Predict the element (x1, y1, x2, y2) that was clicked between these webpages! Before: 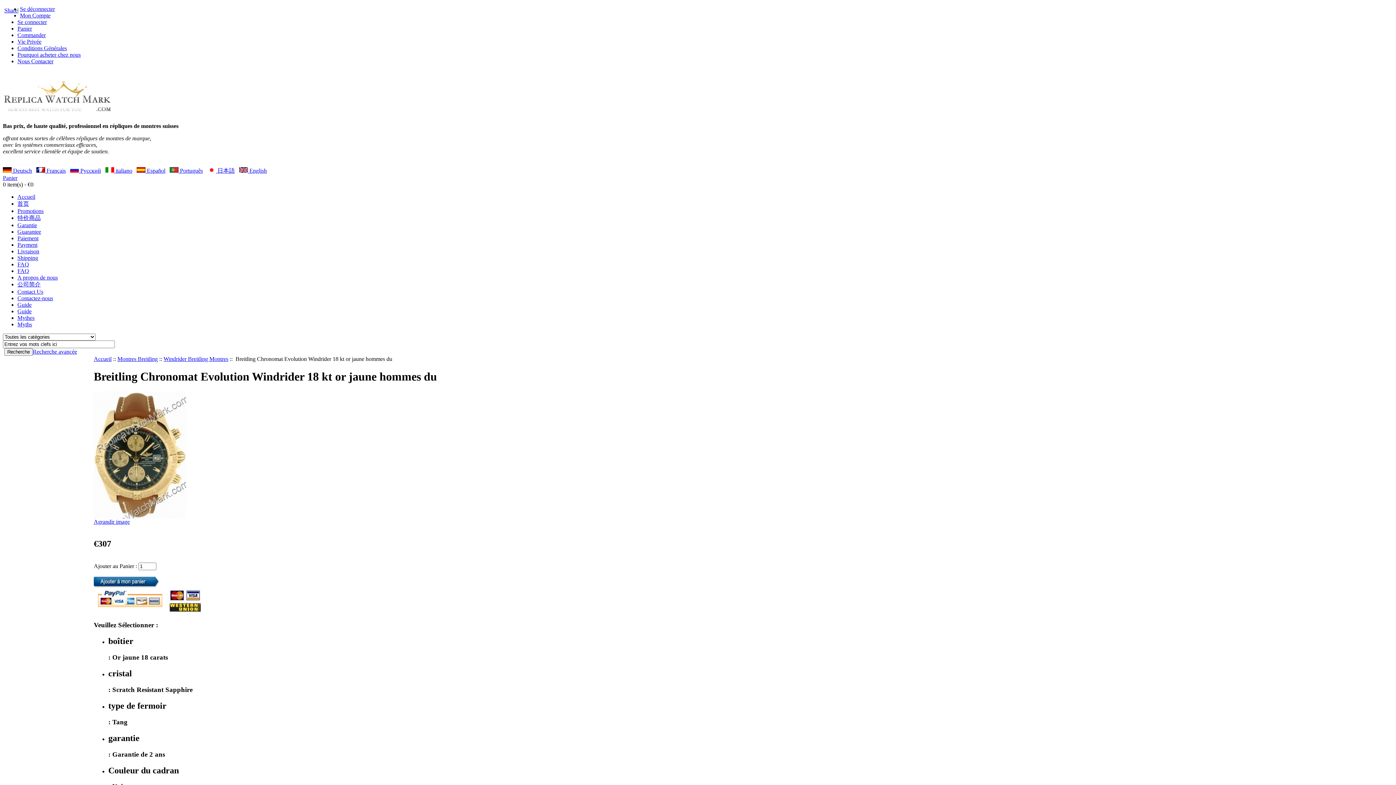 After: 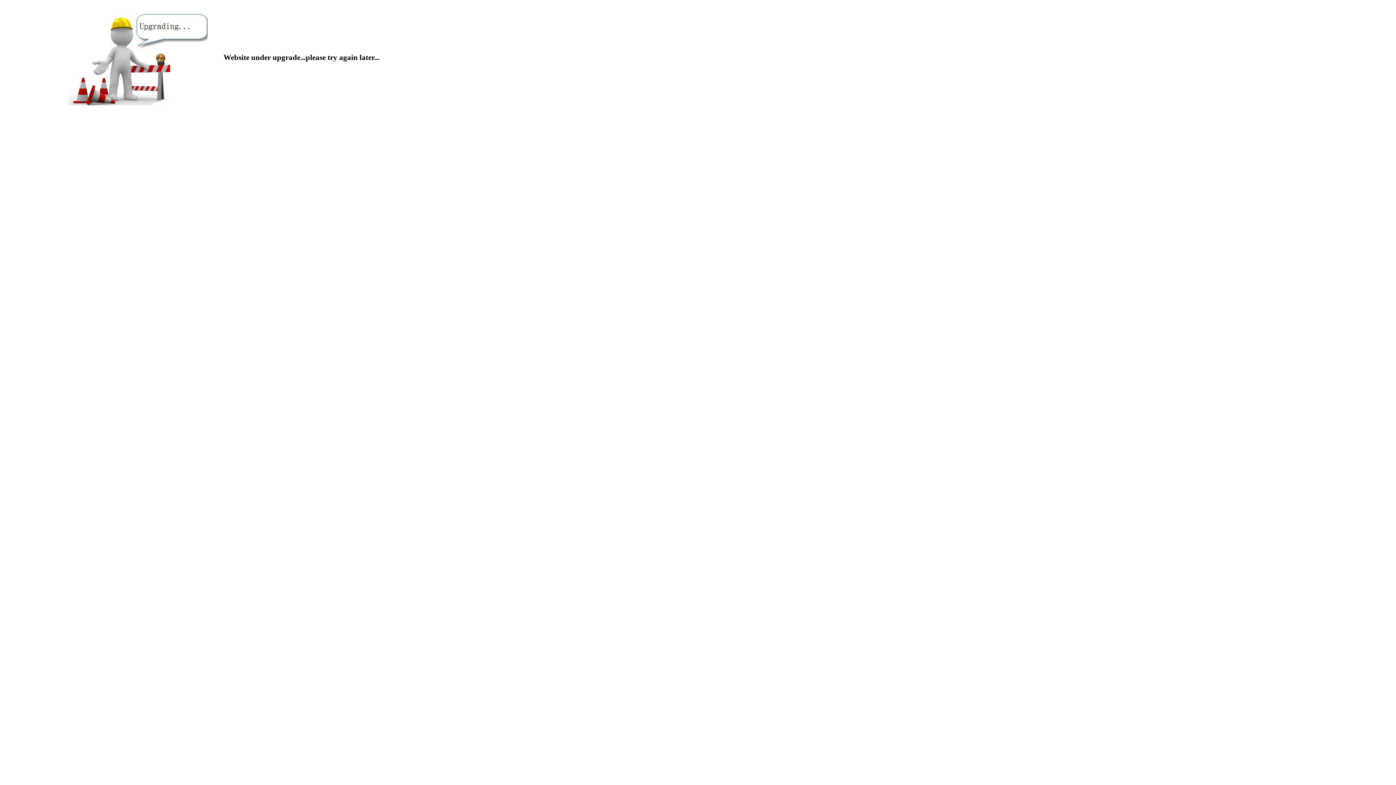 Action: label: Payment bbox: (17, 241, 37, 248)